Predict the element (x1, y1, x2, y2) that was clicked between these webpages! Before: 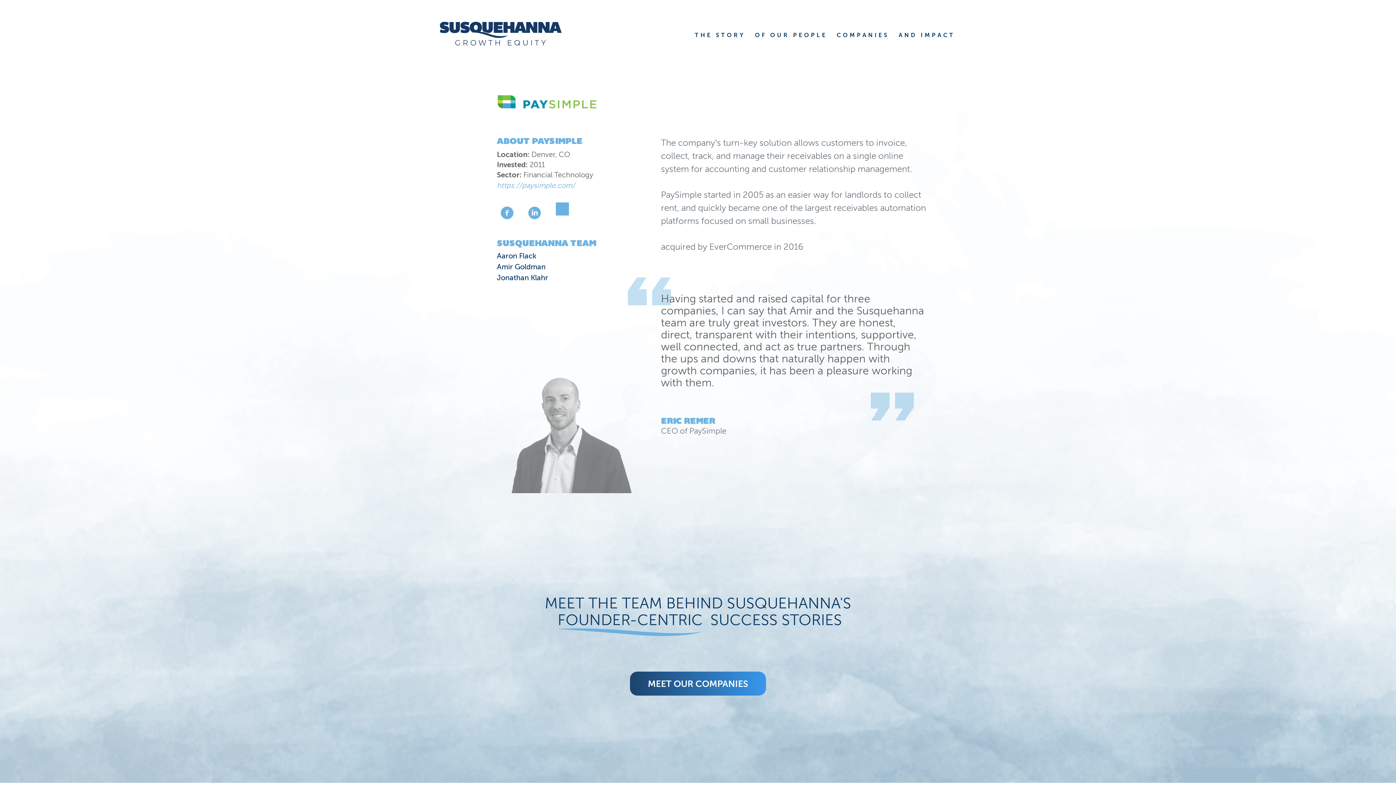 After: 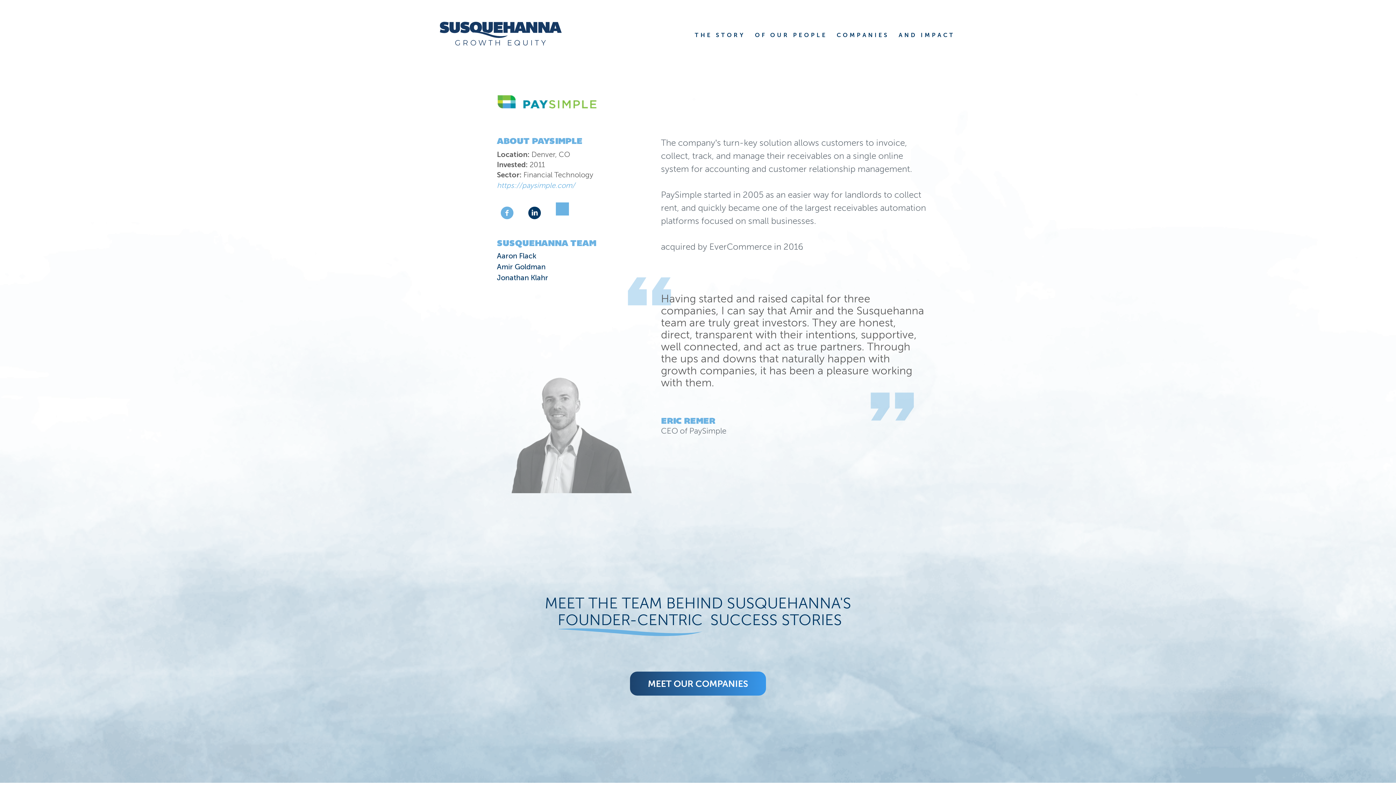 Action: bbox: (521, 203, 548, 224)